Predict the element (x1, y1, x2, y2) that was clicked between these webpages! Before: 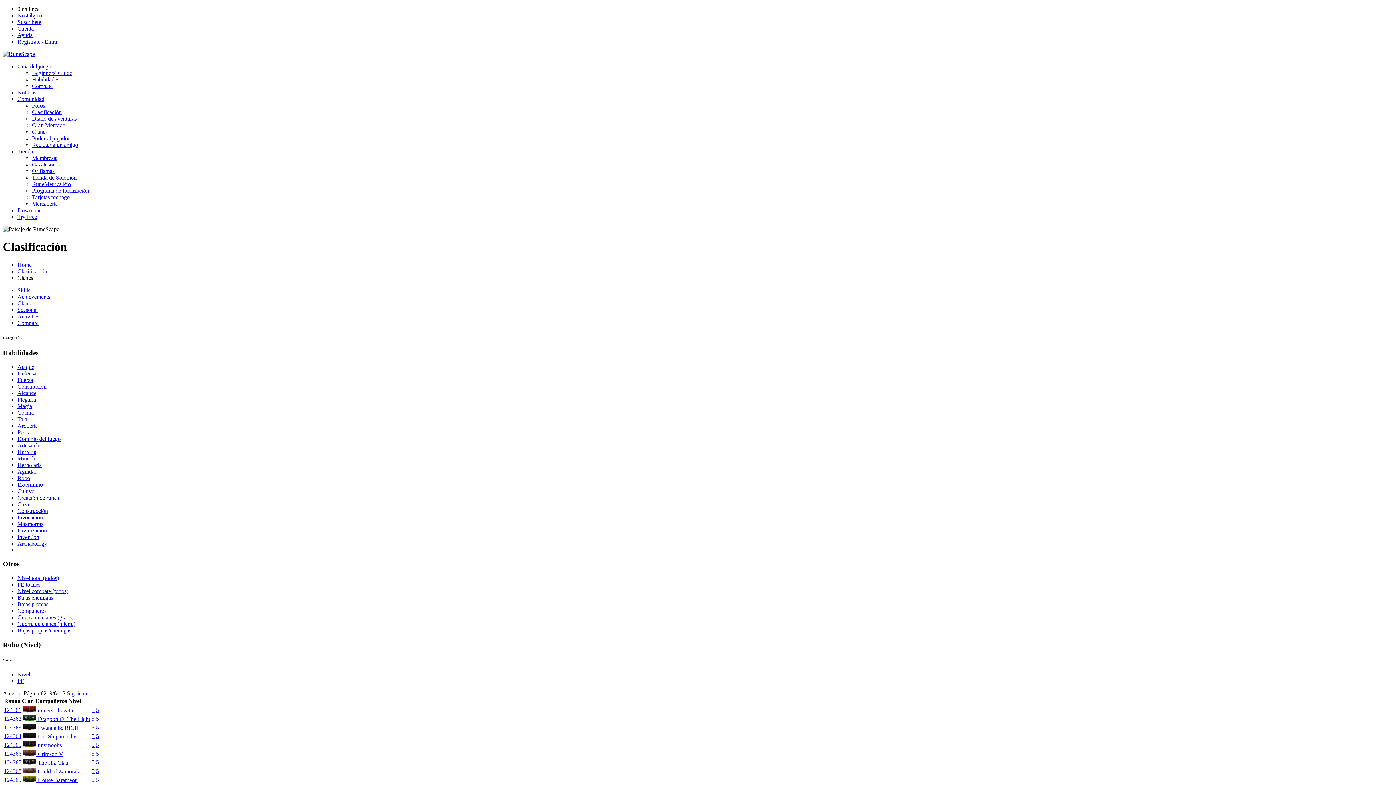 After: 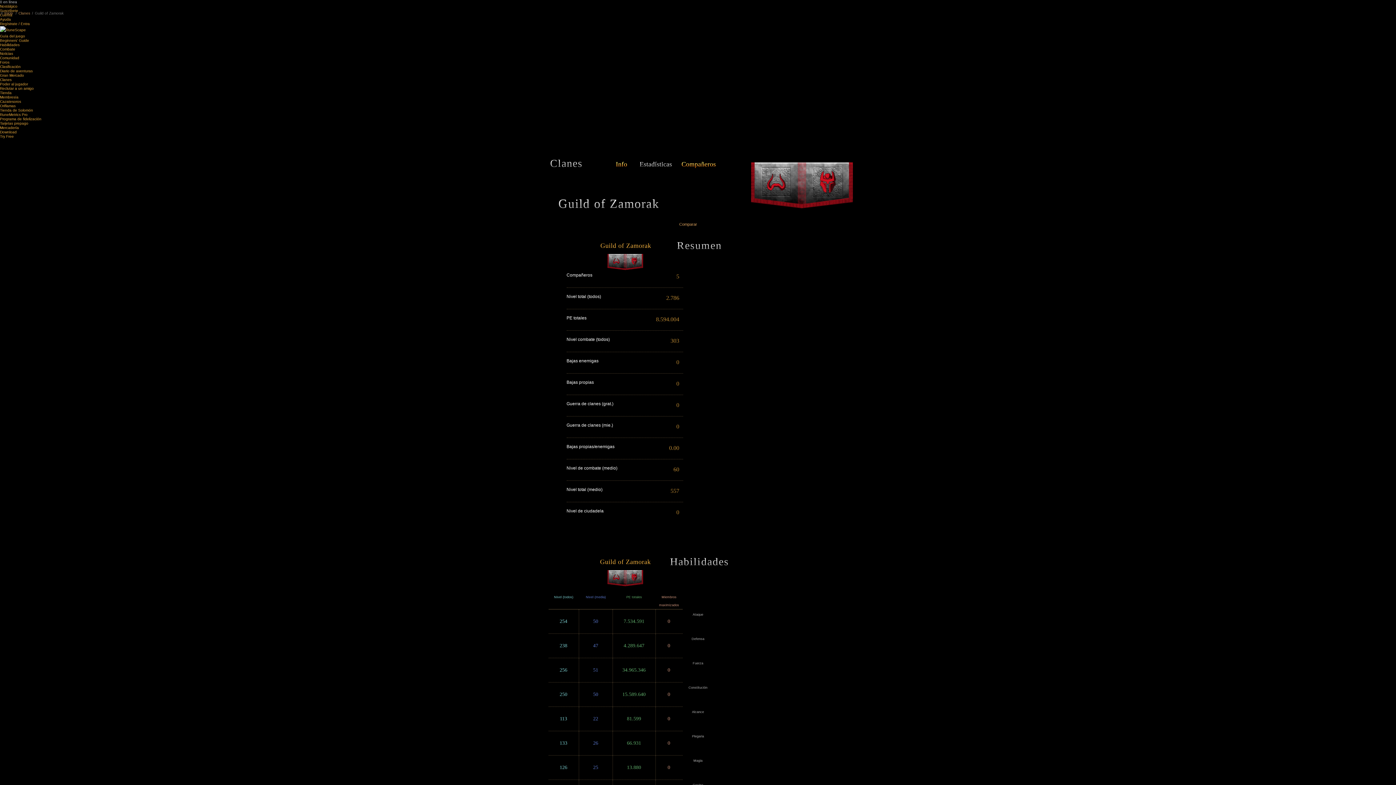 Action: label: 5 bbox: (91, 768, 94, 774)